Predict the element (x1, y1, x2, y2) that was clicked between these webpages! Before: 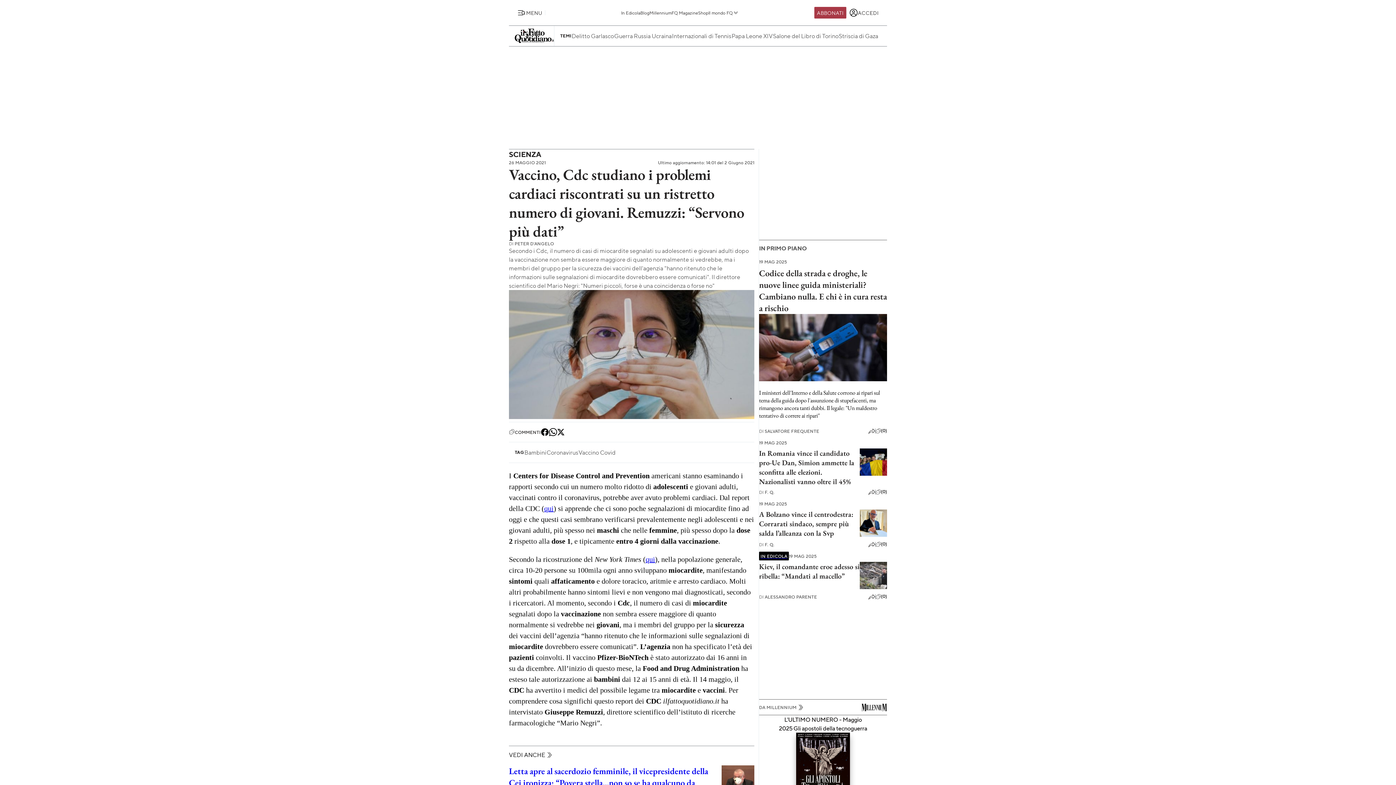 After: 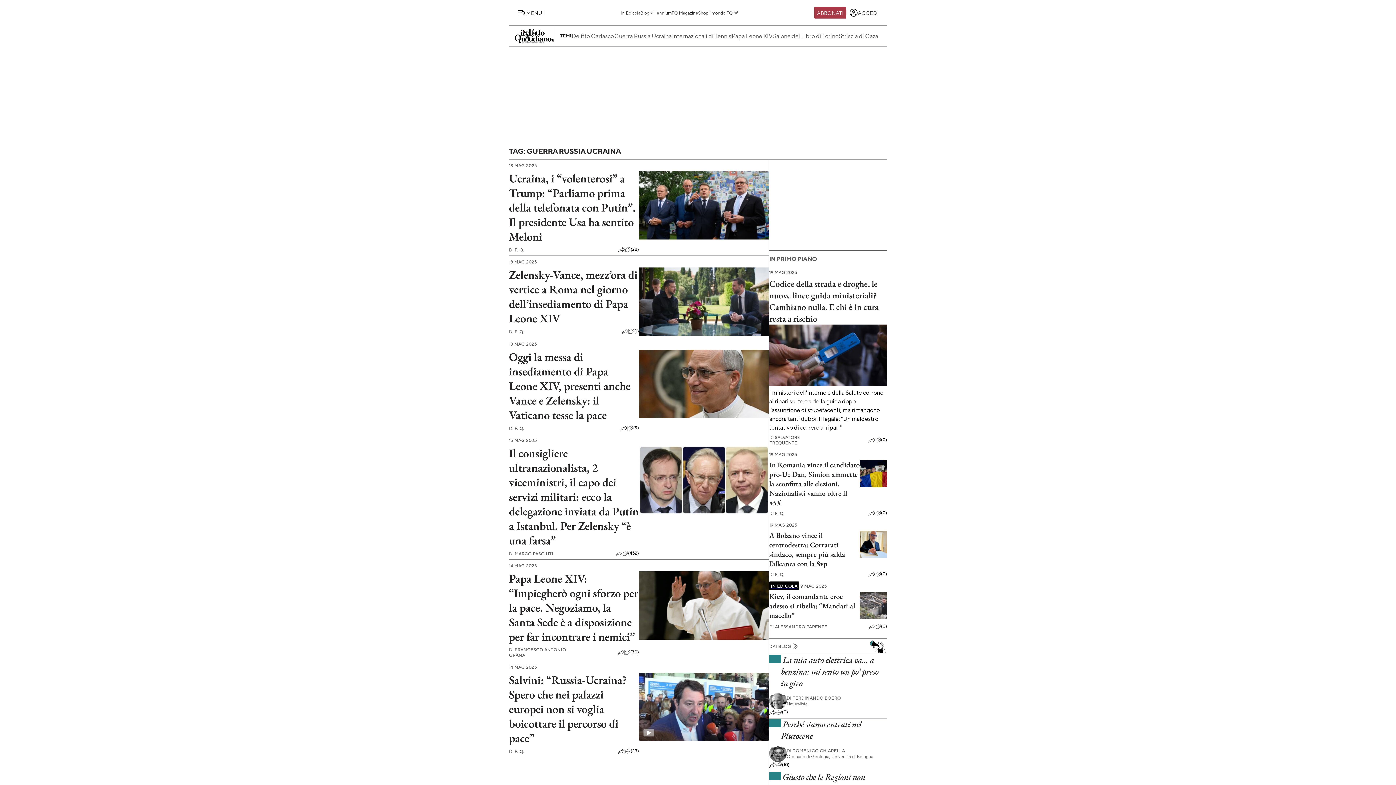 Action: label: Guerra Russia Ucraina bbox: (614, 31, 671, 40)